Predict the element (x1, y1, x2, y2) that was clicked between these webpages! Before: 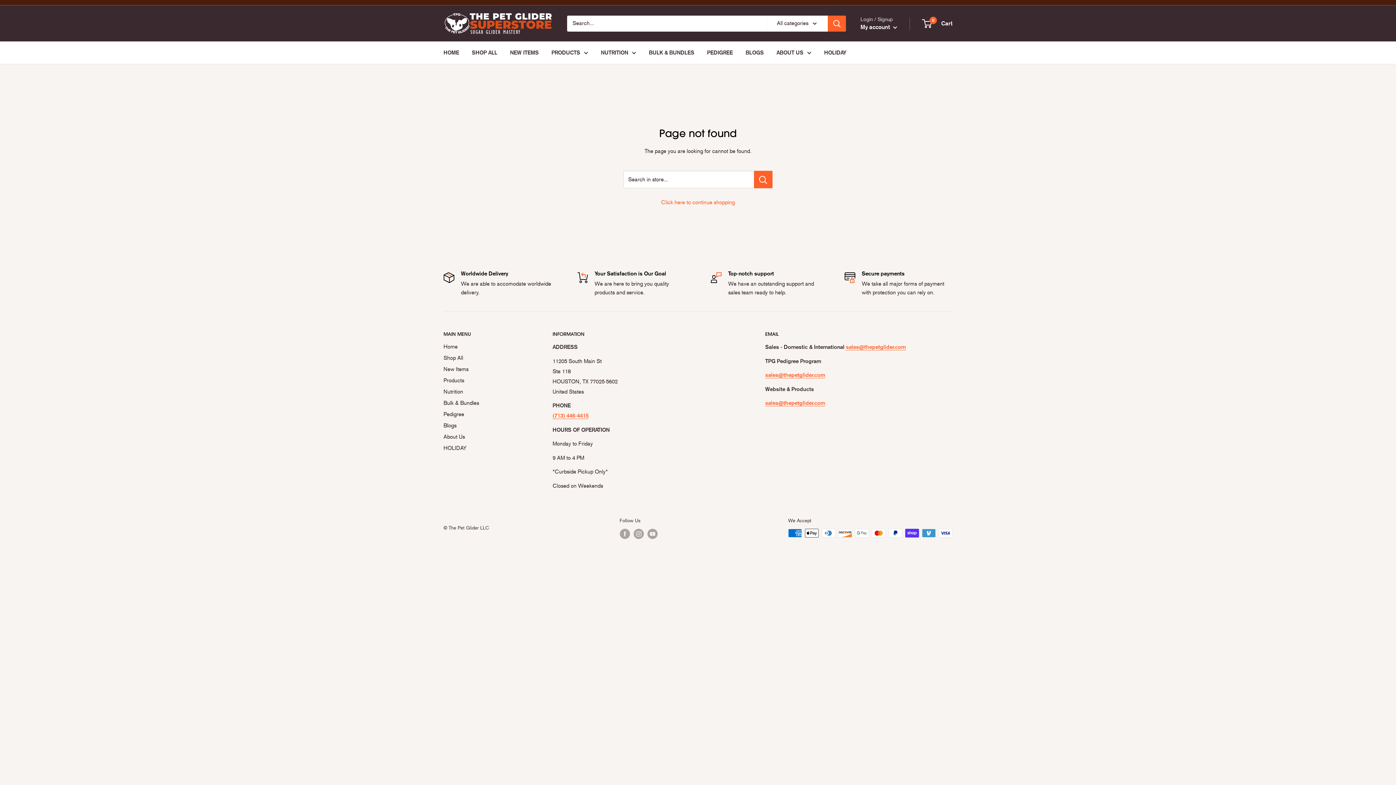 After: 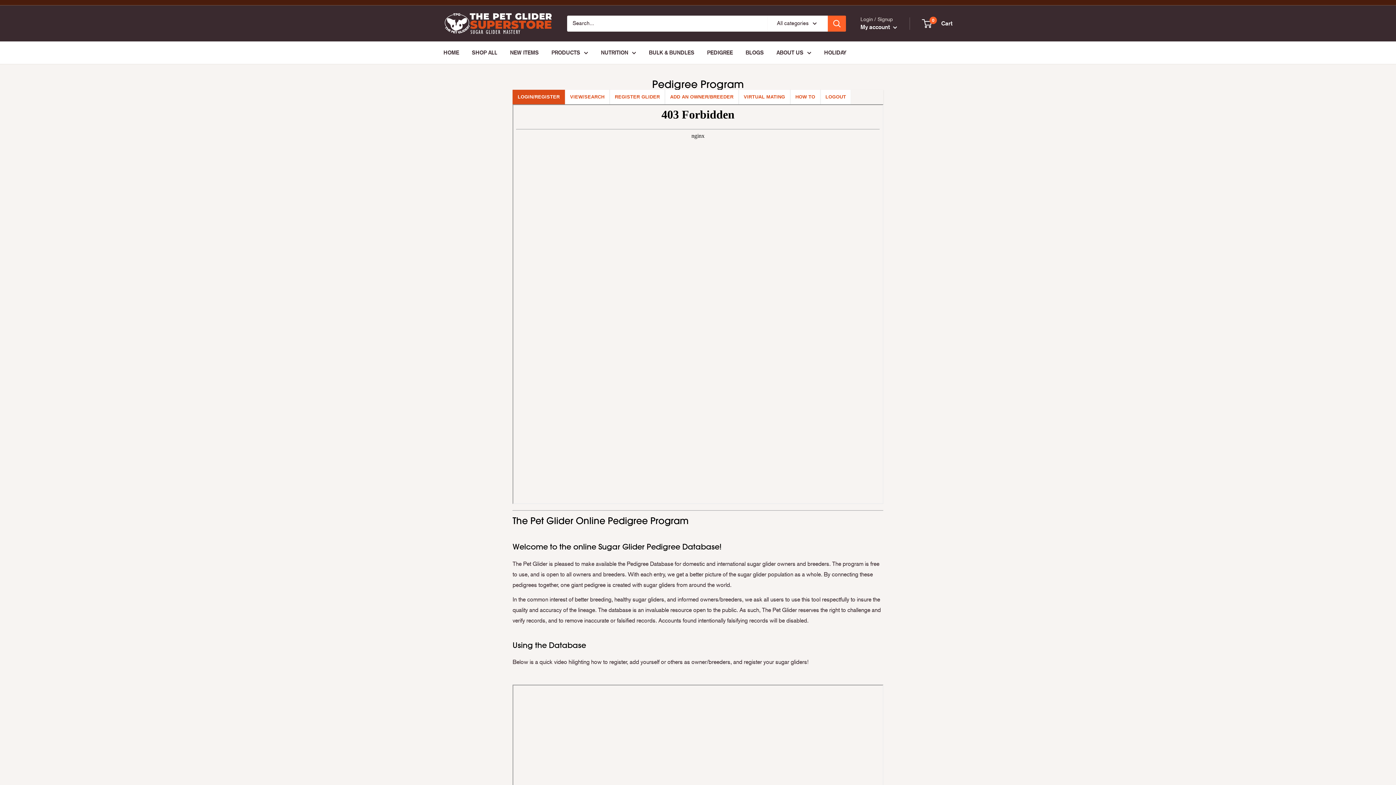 Action: bbox: (443, 409, 527, 420) label: Pedigree